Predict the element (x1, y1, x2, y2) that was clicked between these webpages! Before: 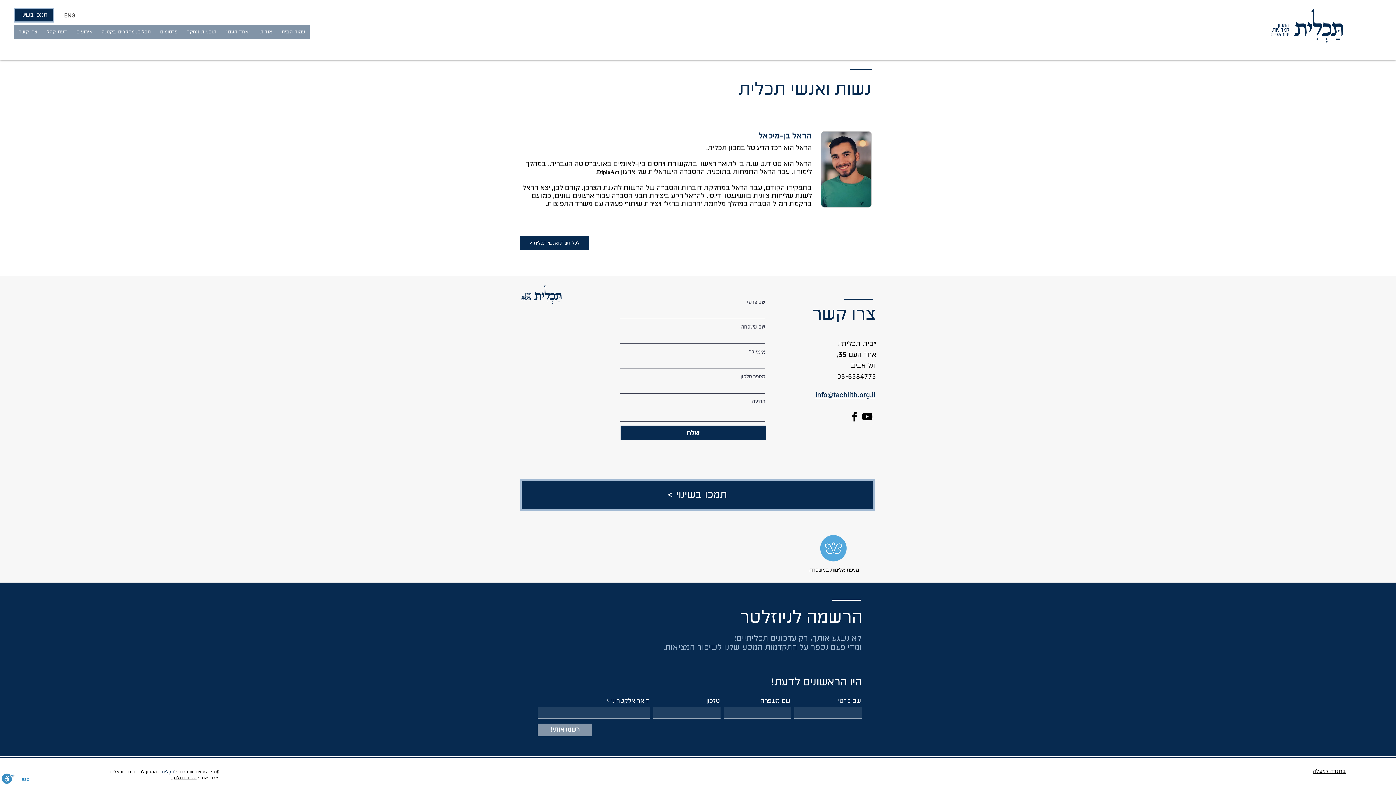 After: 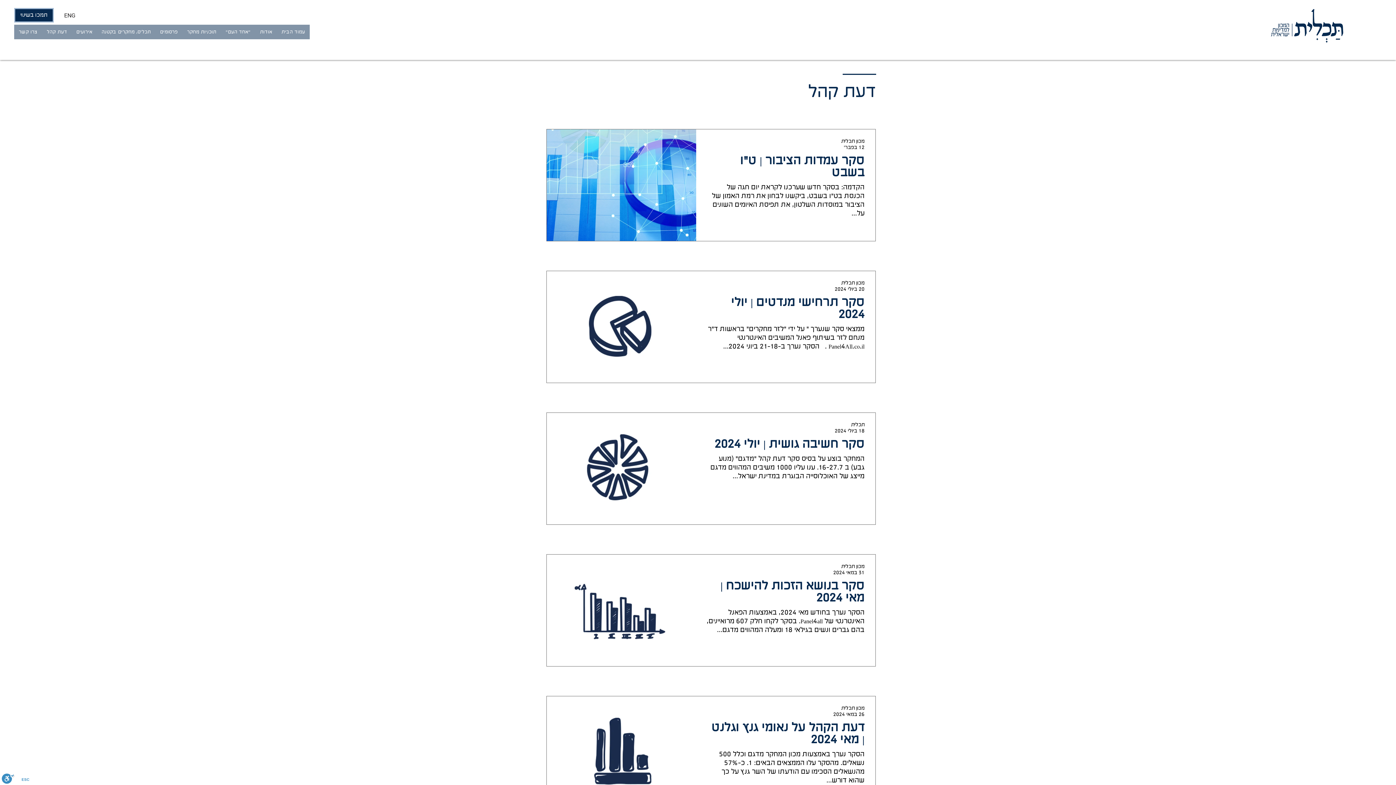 Action: label: דעת קהל bbox: (42, 26, 71, 38)